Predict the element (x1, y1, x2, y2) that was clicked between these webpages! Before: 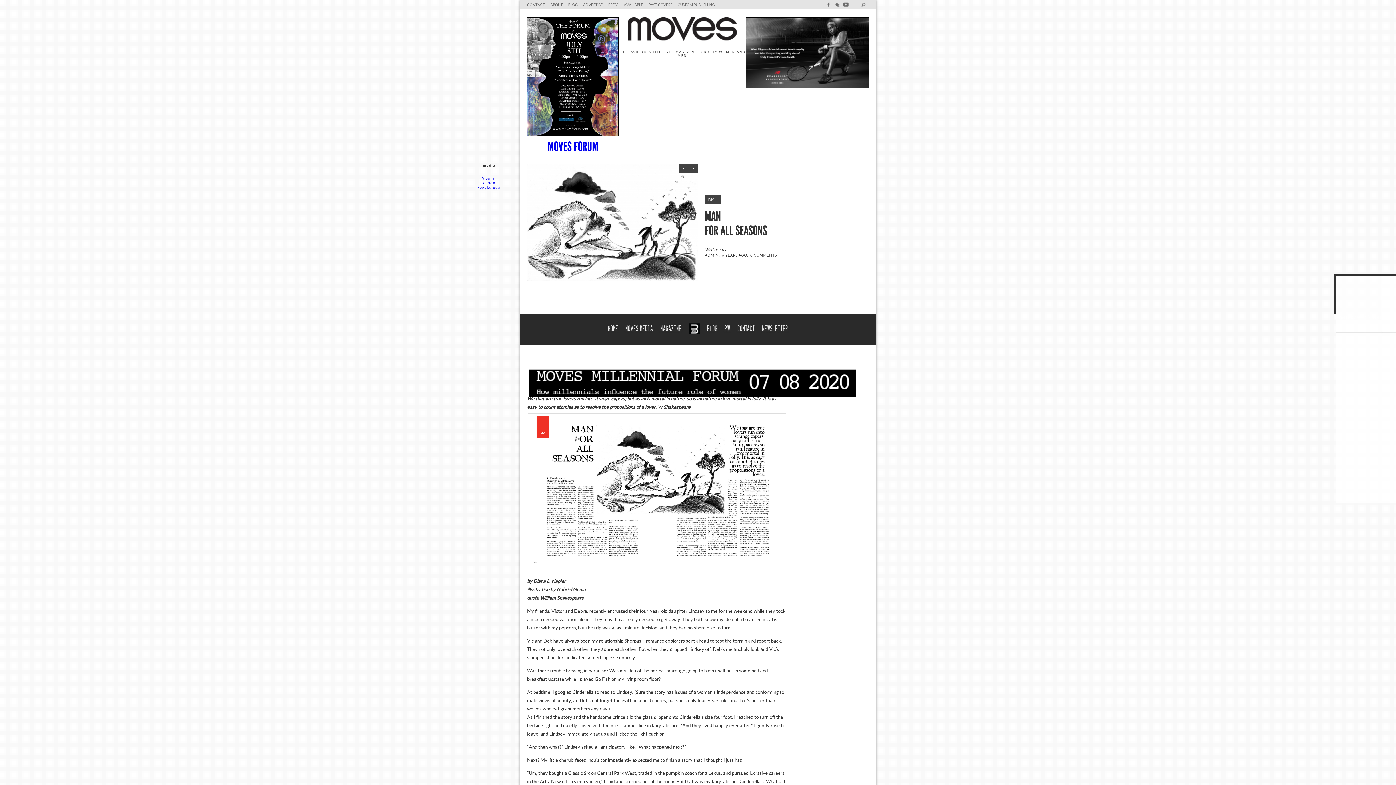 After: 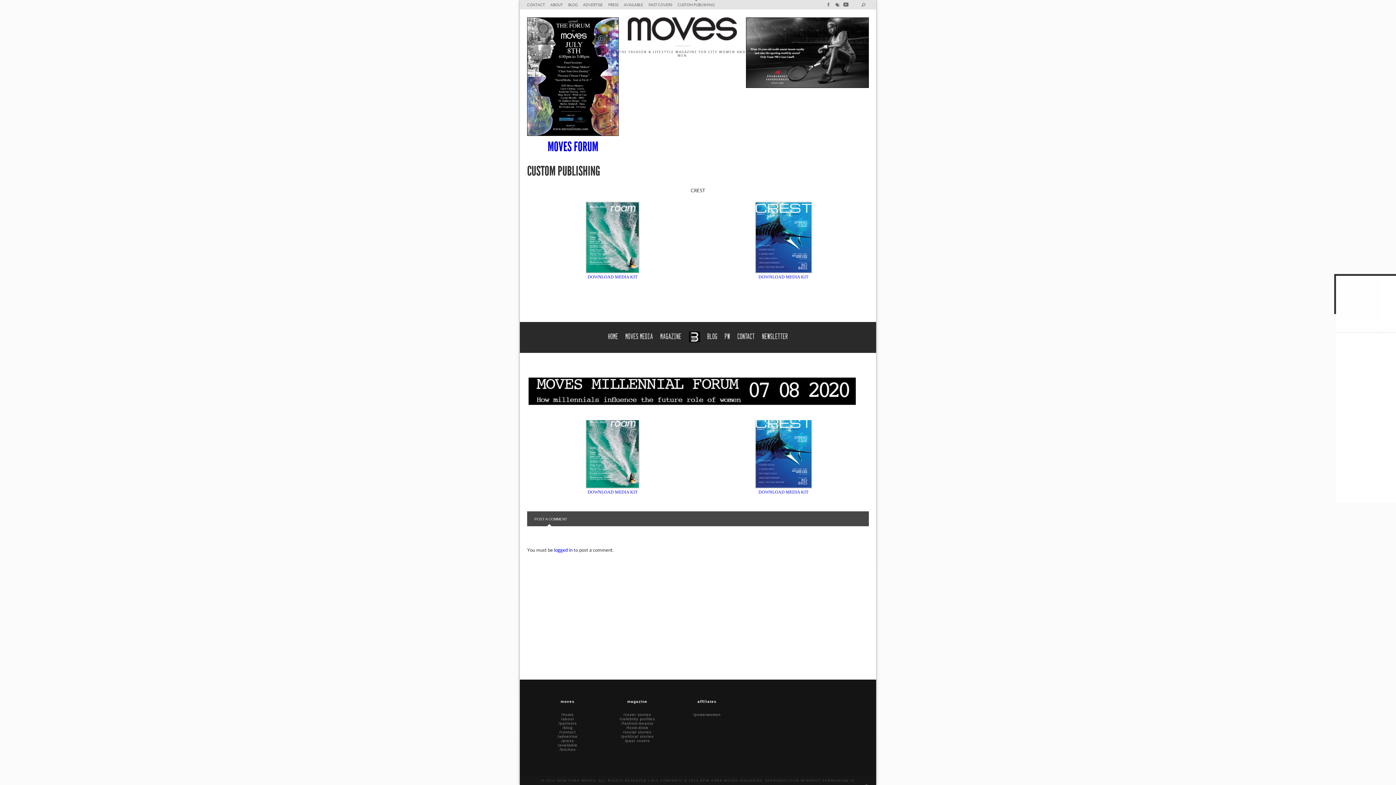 Action: bbox: (677, 2, 714, 6) label: CUSTOM PUBLISHING